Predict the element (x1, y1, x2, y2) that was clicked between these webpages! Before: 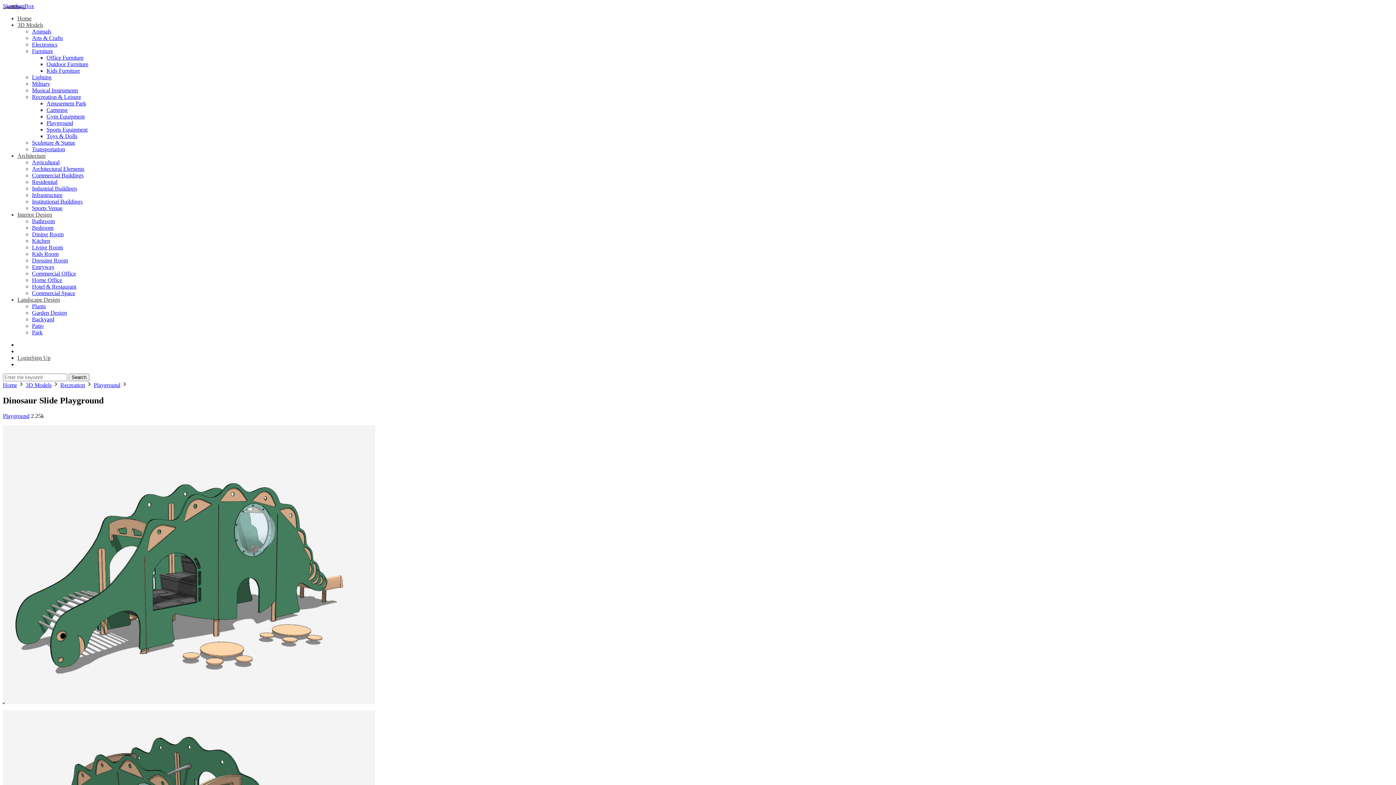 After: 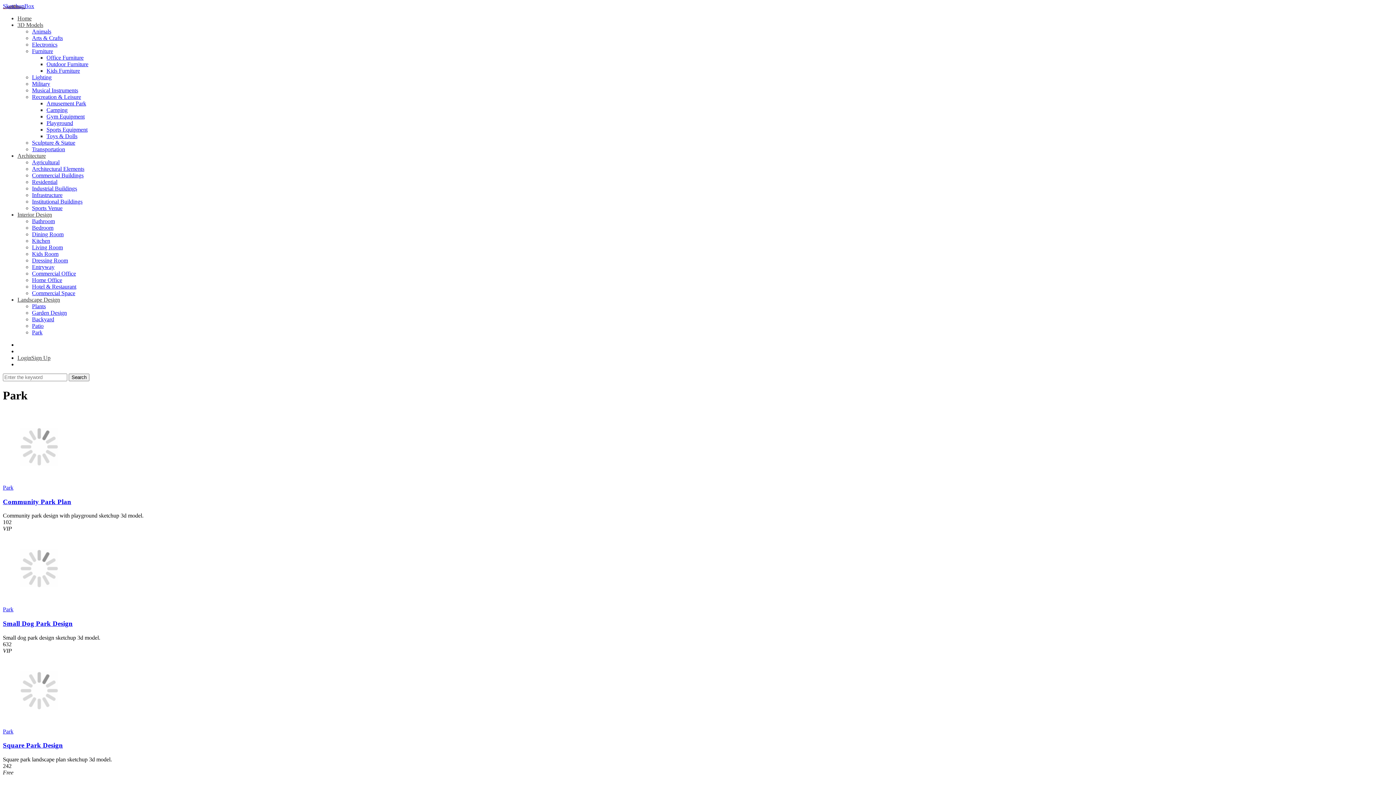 Action: bbox: (32, 329, 42, 335) label: Park